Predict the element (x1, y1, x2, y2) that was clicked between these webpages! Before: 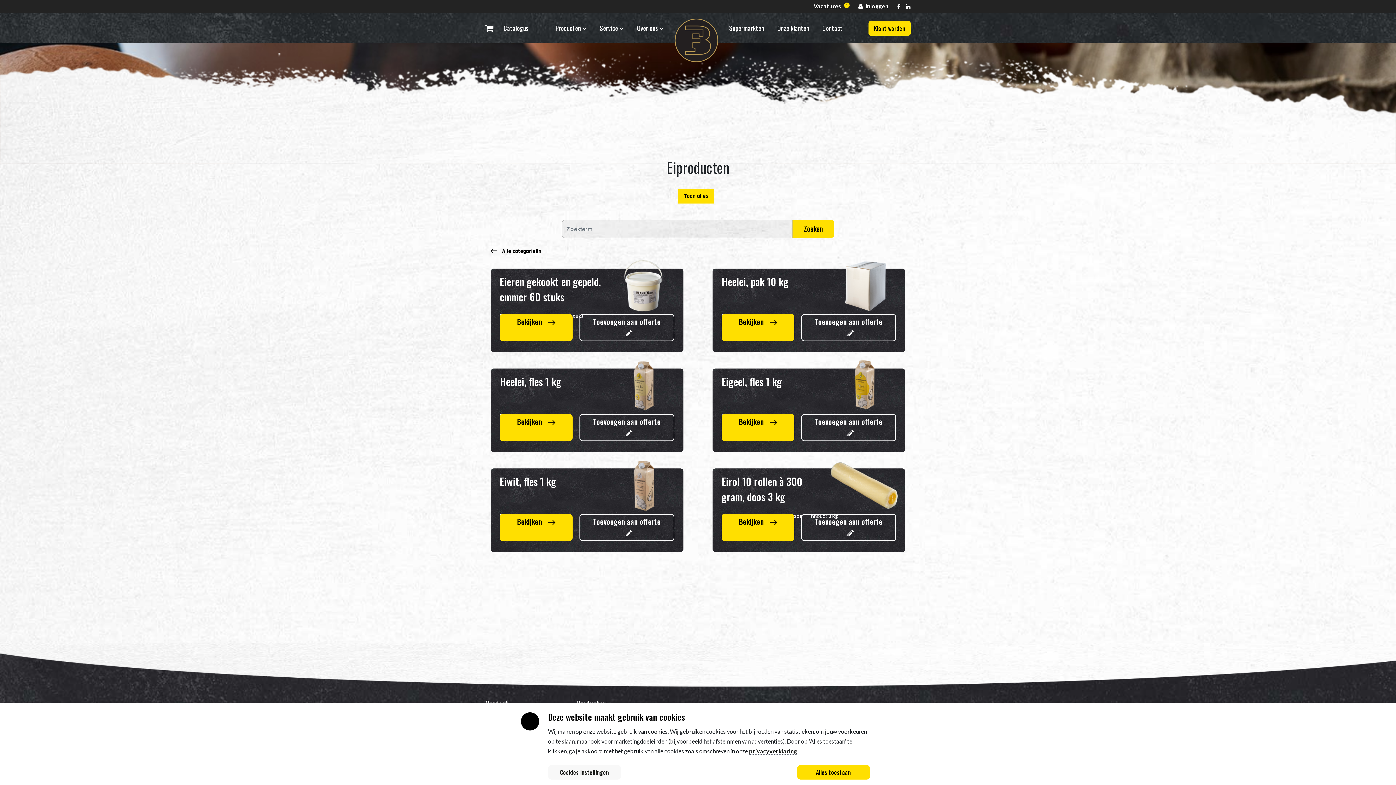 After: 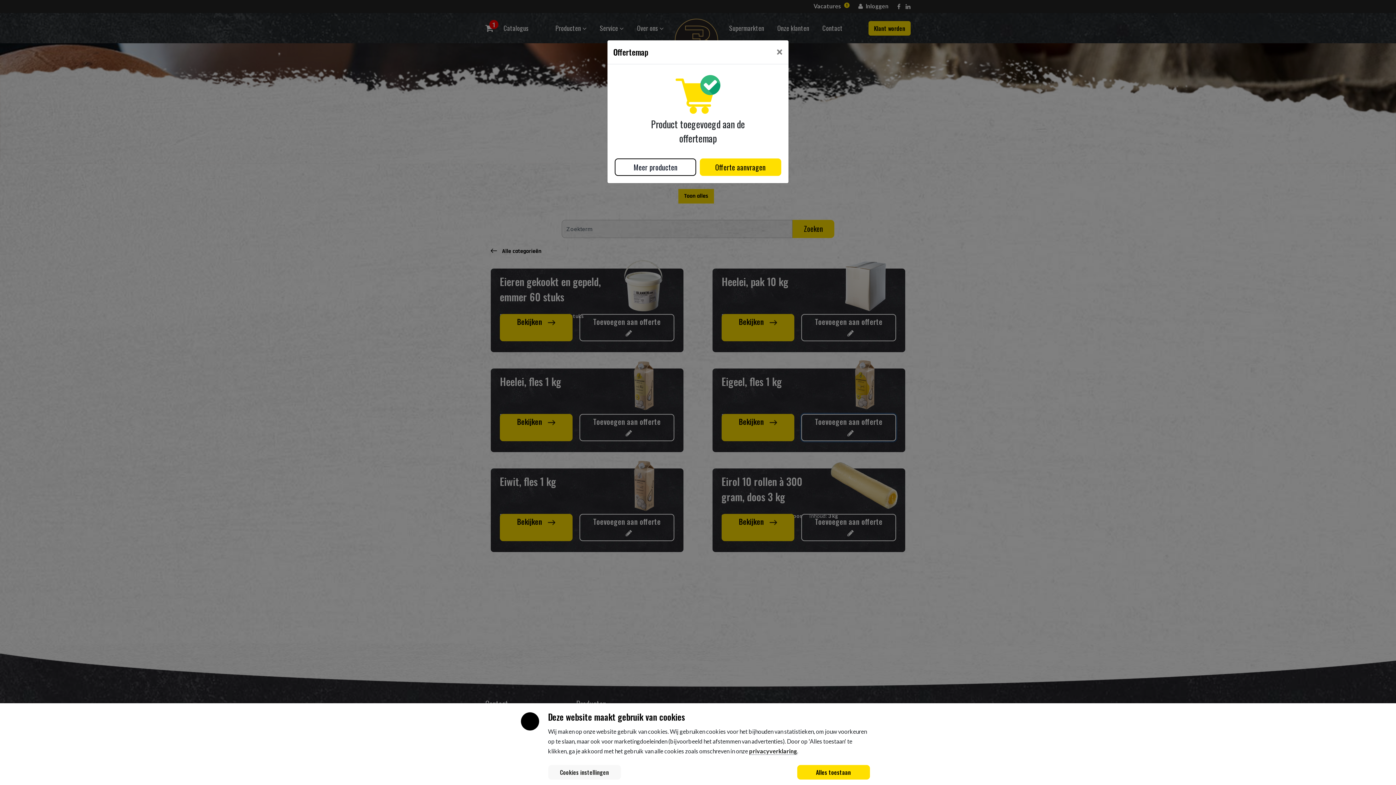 Action: label: Toevoegen aan offerte  bbox: (801, 414, 896, 441)